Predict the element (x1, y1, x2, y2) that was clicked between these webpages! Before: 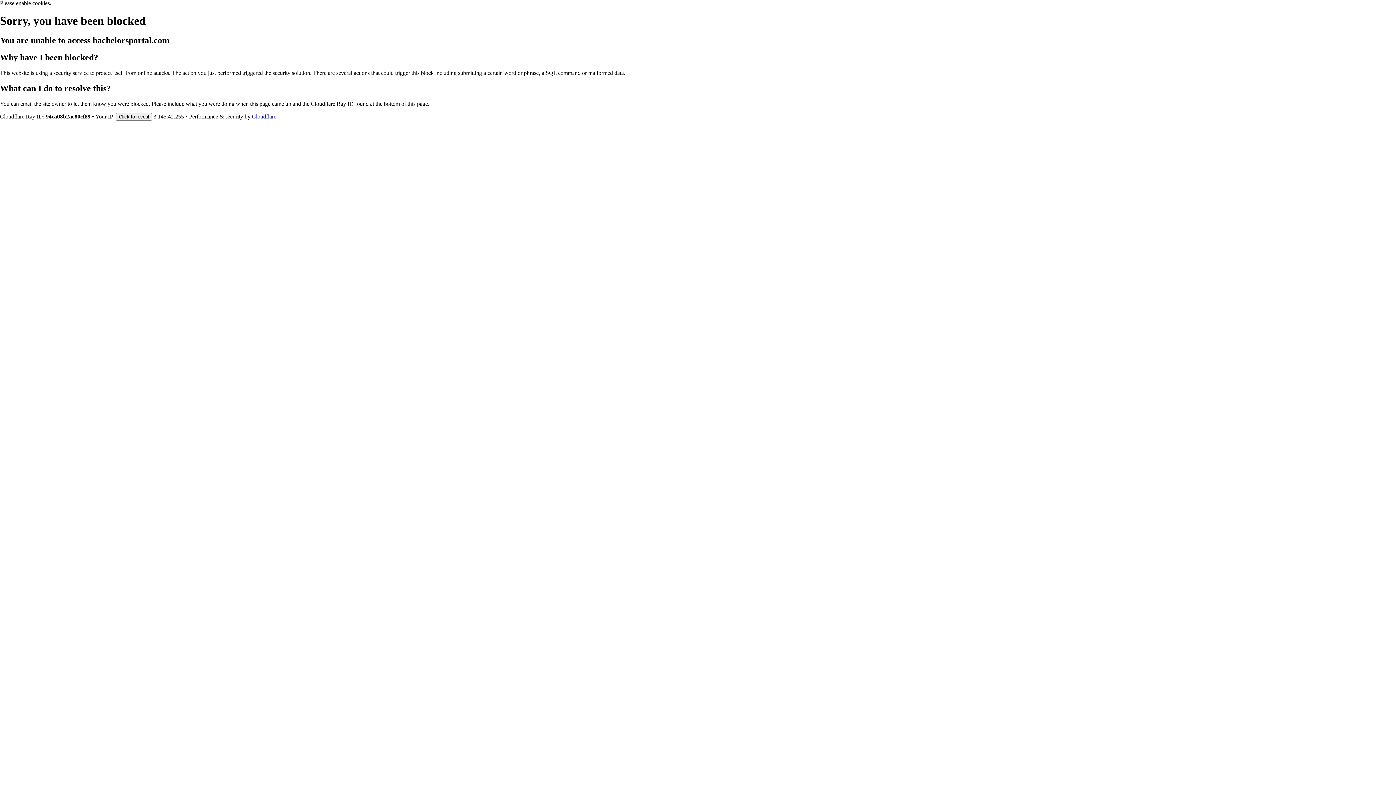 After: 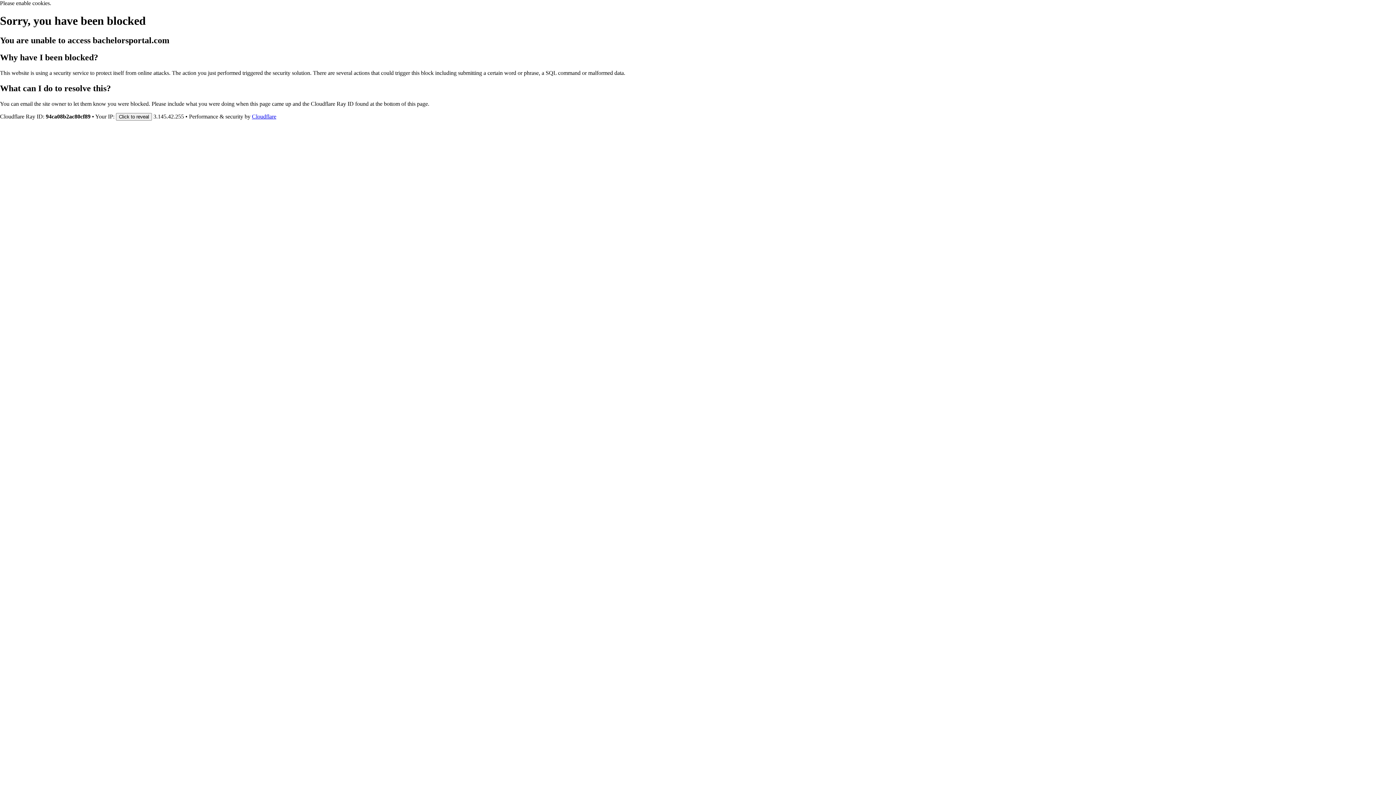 Action: bbox: (252, 113, 276, 119) label: Cloudflare